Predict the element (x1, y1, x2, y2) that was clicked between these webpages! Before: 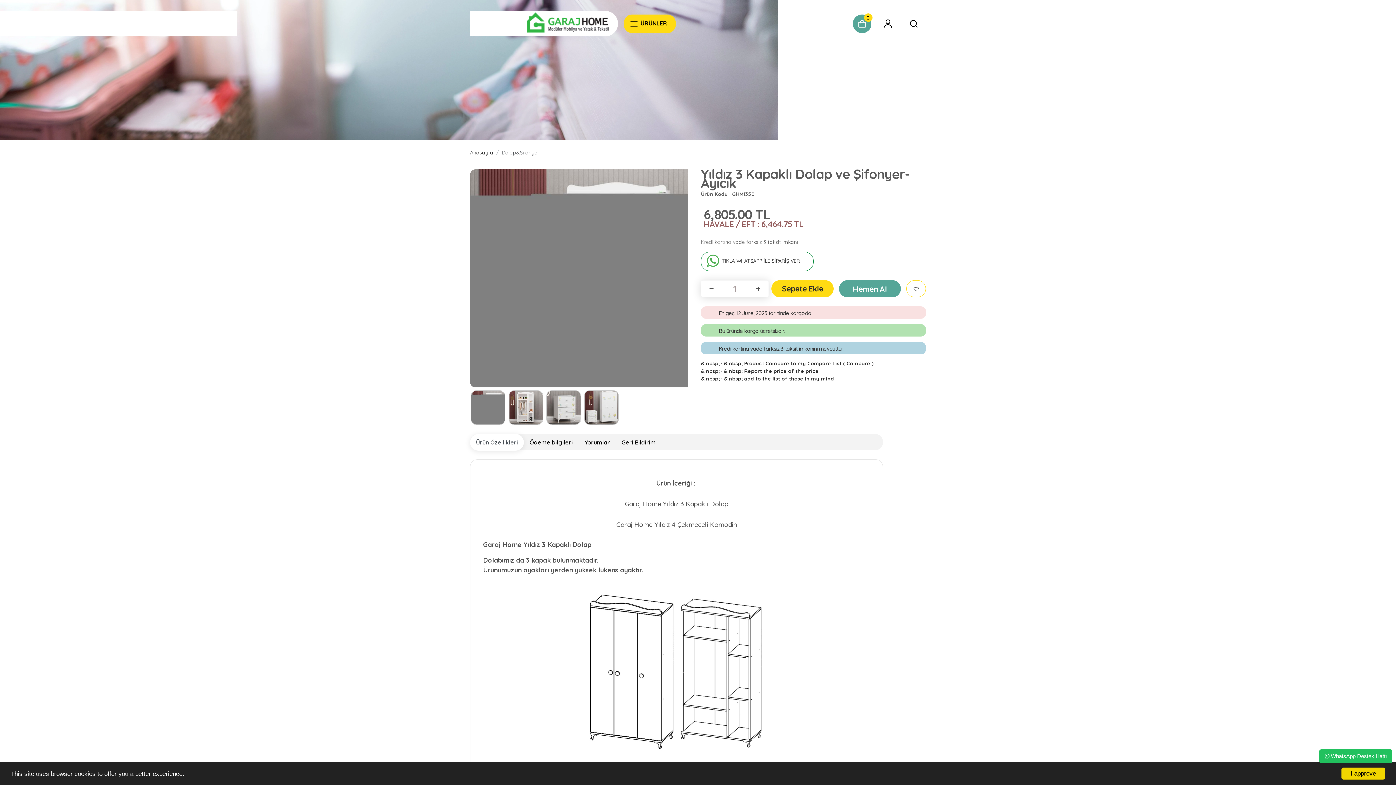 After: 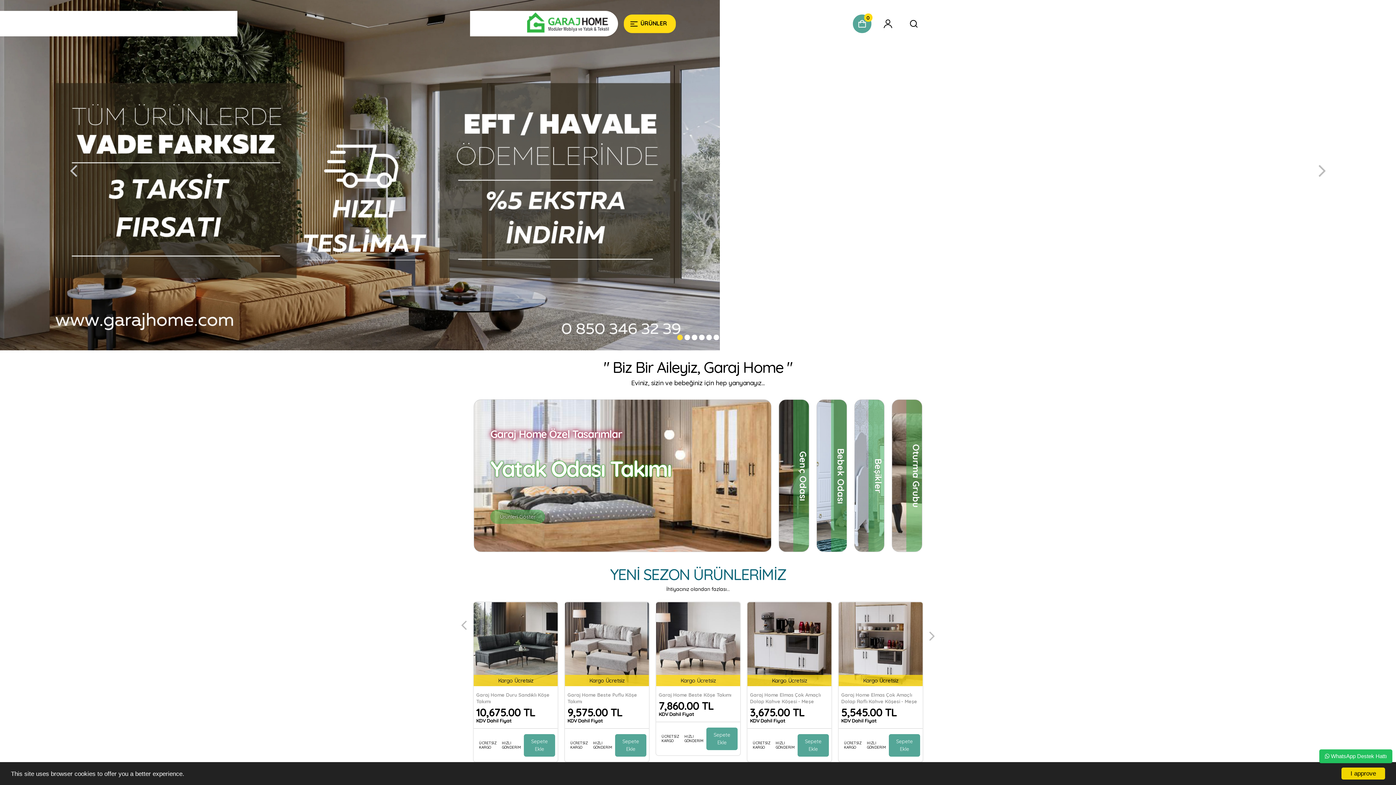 Action: label: Anasayfa bbox: (470, 149, 493, 156)